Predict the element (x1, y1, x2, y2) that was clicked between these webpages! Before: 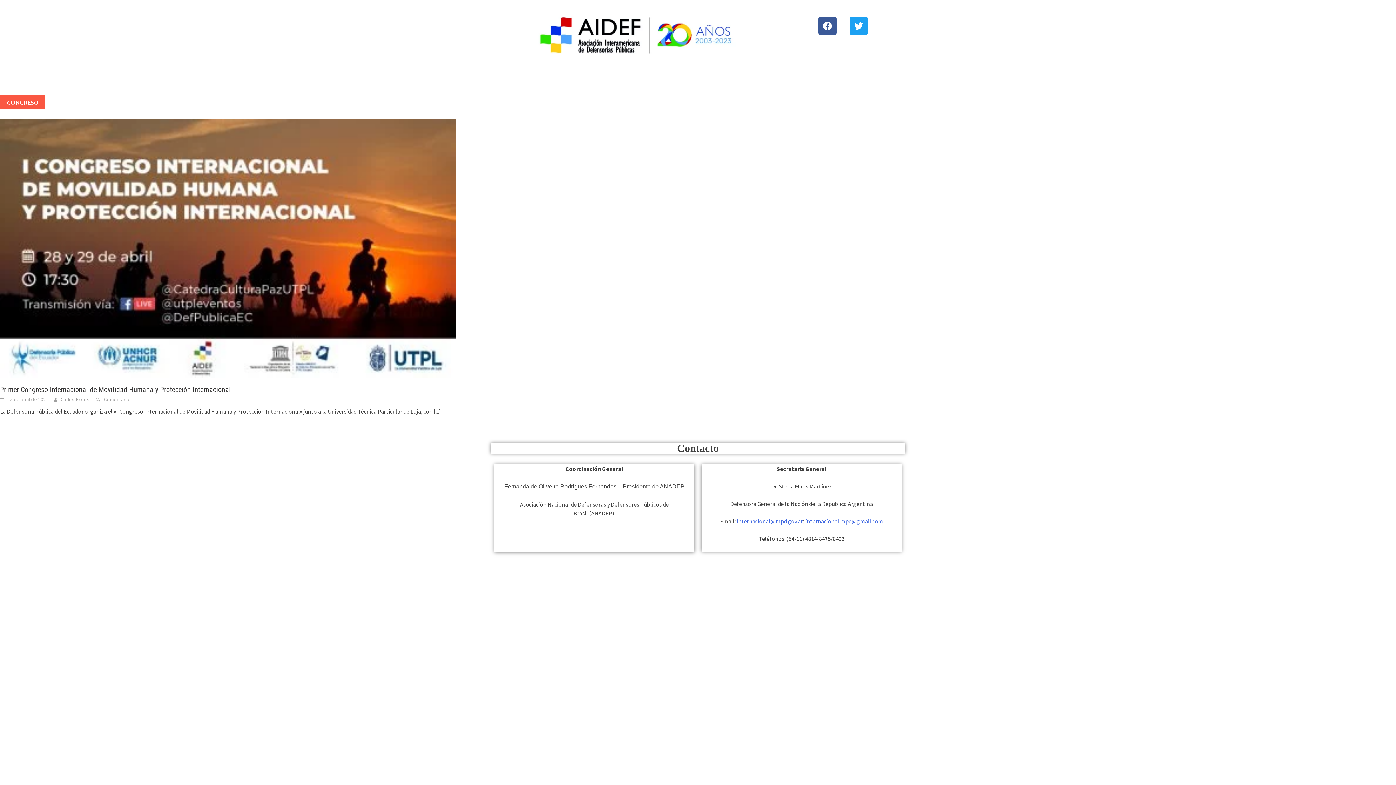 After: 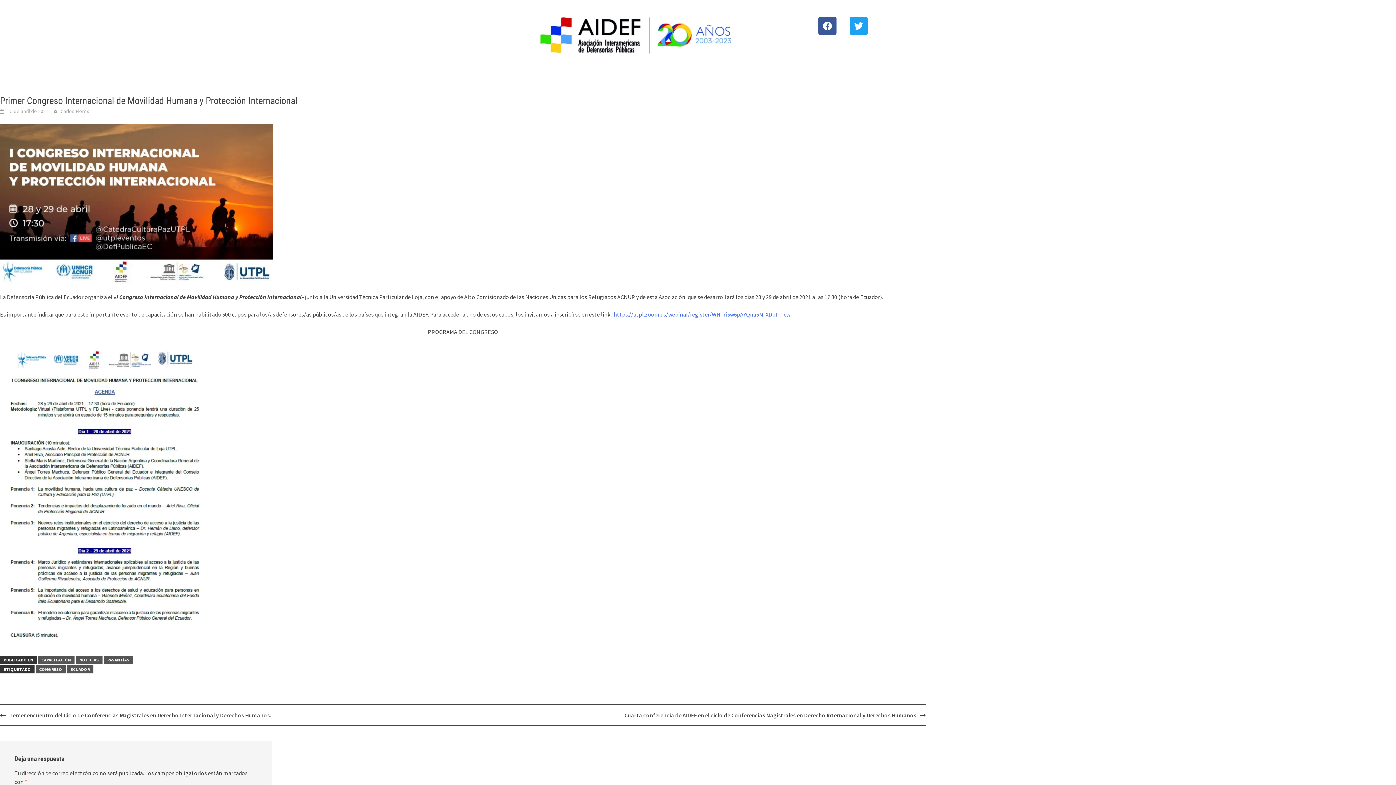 Action: bbox: (0, 244, 455, 251)